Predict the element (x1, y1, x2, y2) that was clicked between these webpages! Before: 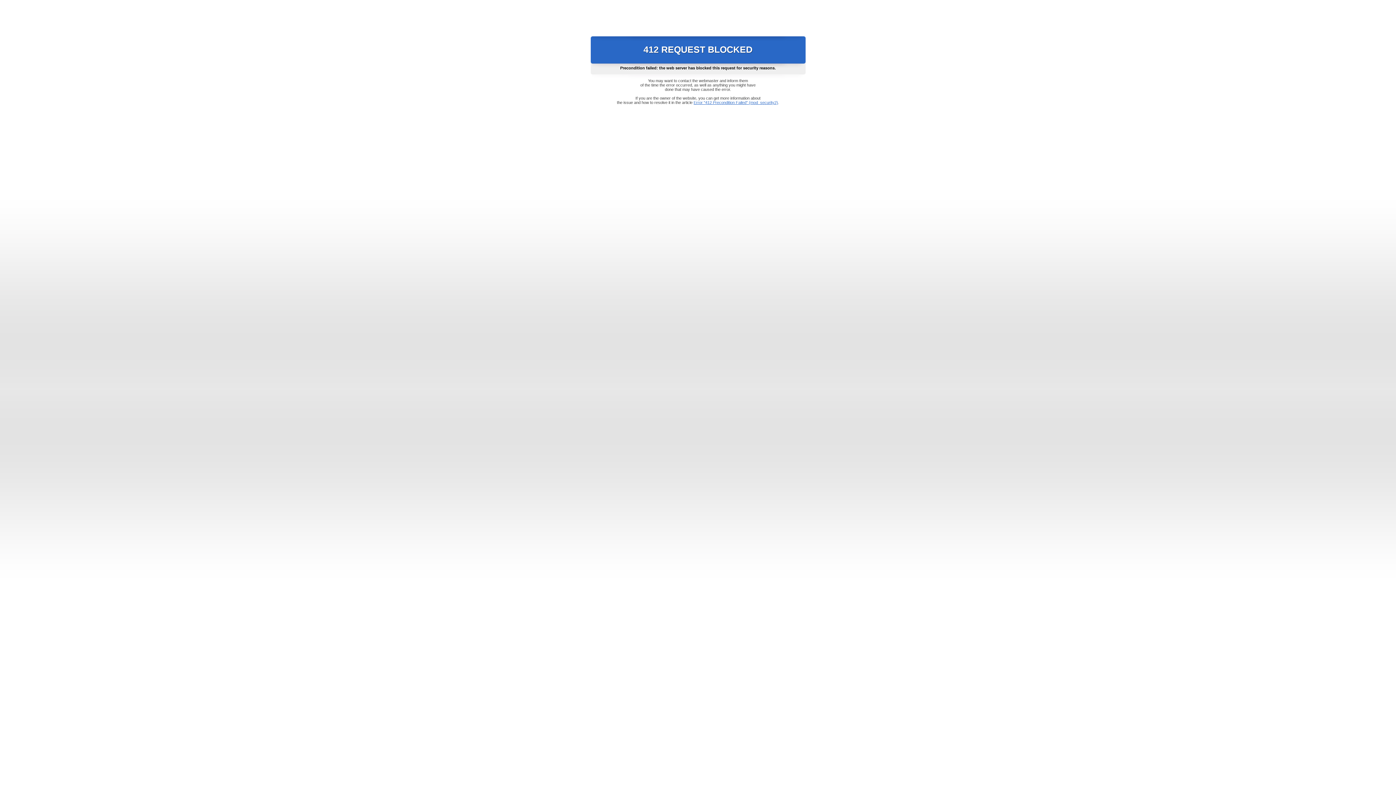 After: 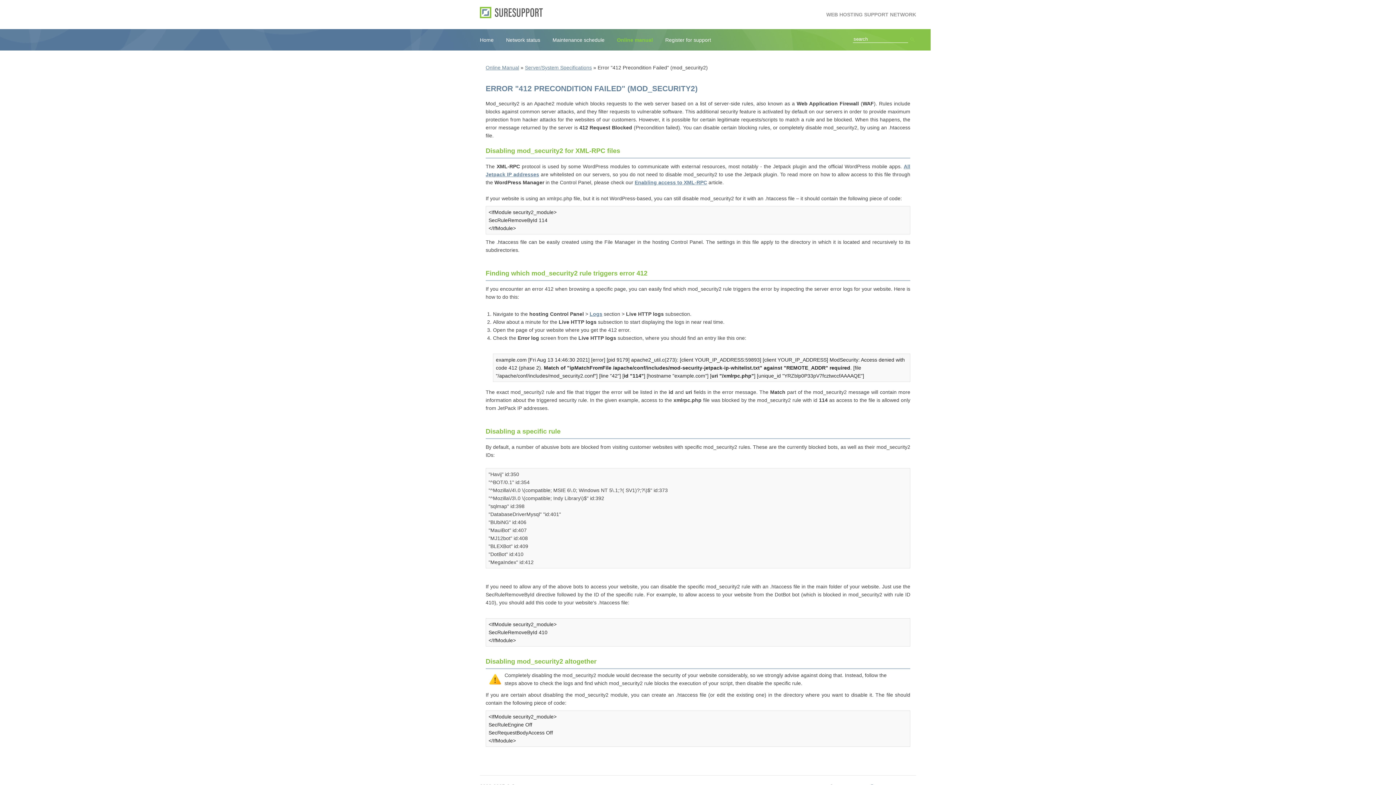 Action: label: Error "412 Precondition Failed" (mod_security2) bbox: (693, 100, 778, 104)